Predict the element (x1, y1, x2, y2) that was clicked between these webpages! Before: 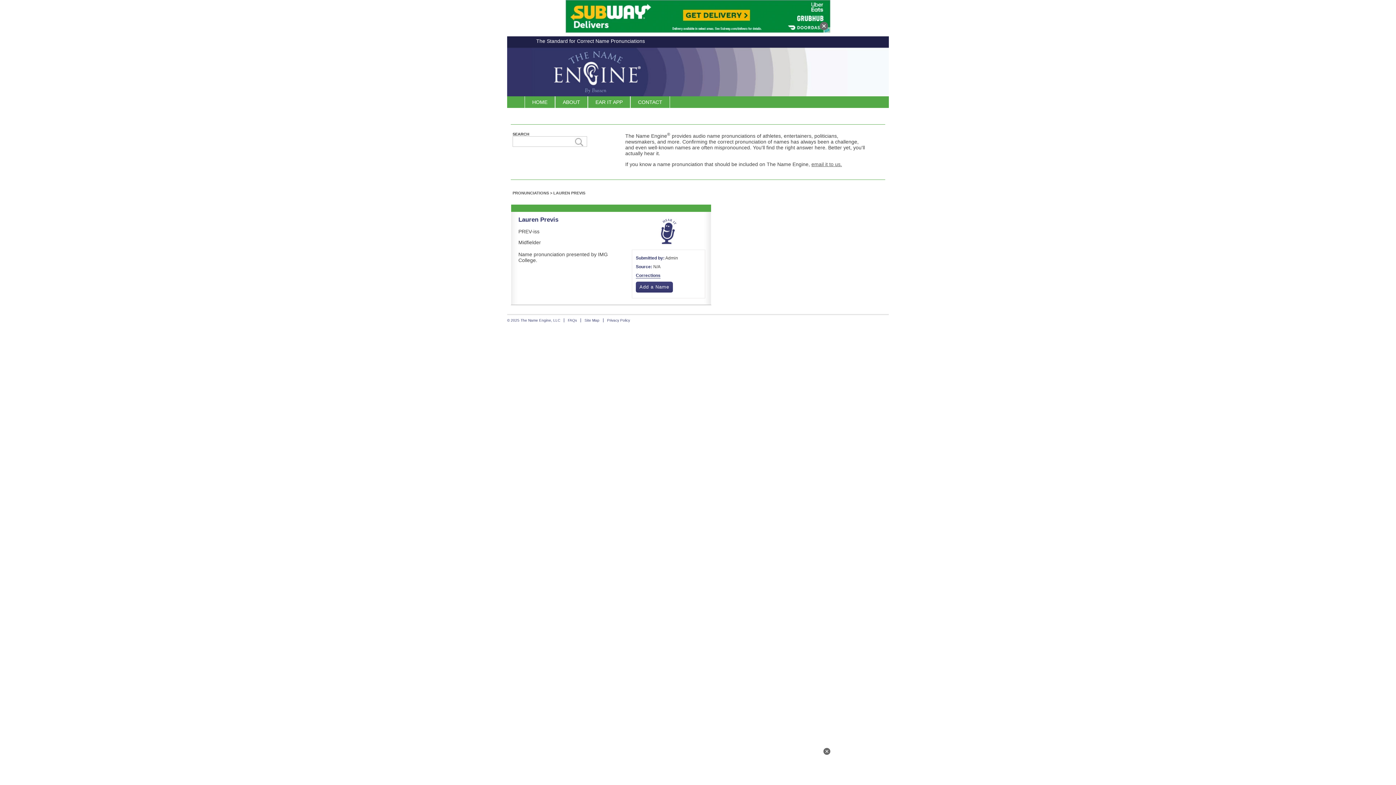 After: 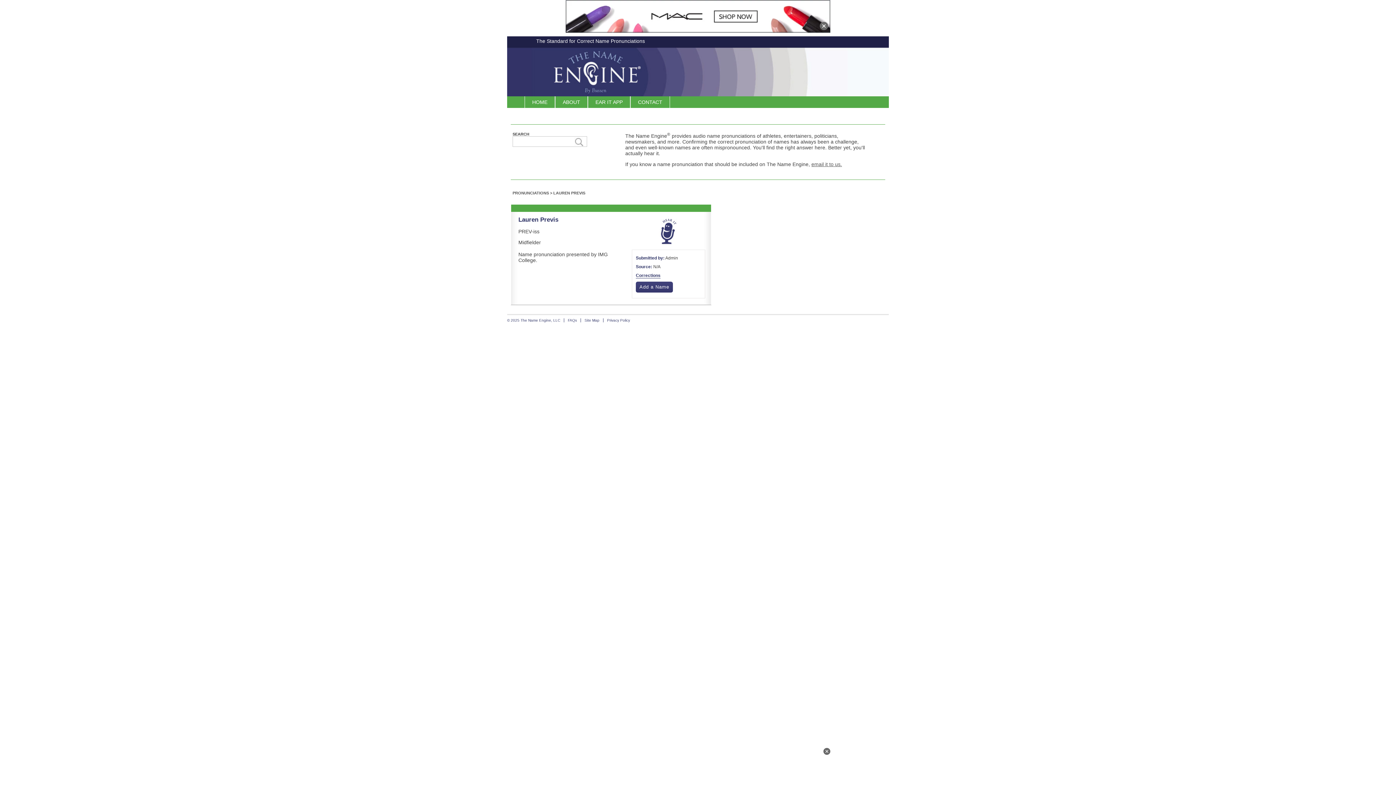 Action: label: email it to us. bbox: (811, 139, 842, 145)